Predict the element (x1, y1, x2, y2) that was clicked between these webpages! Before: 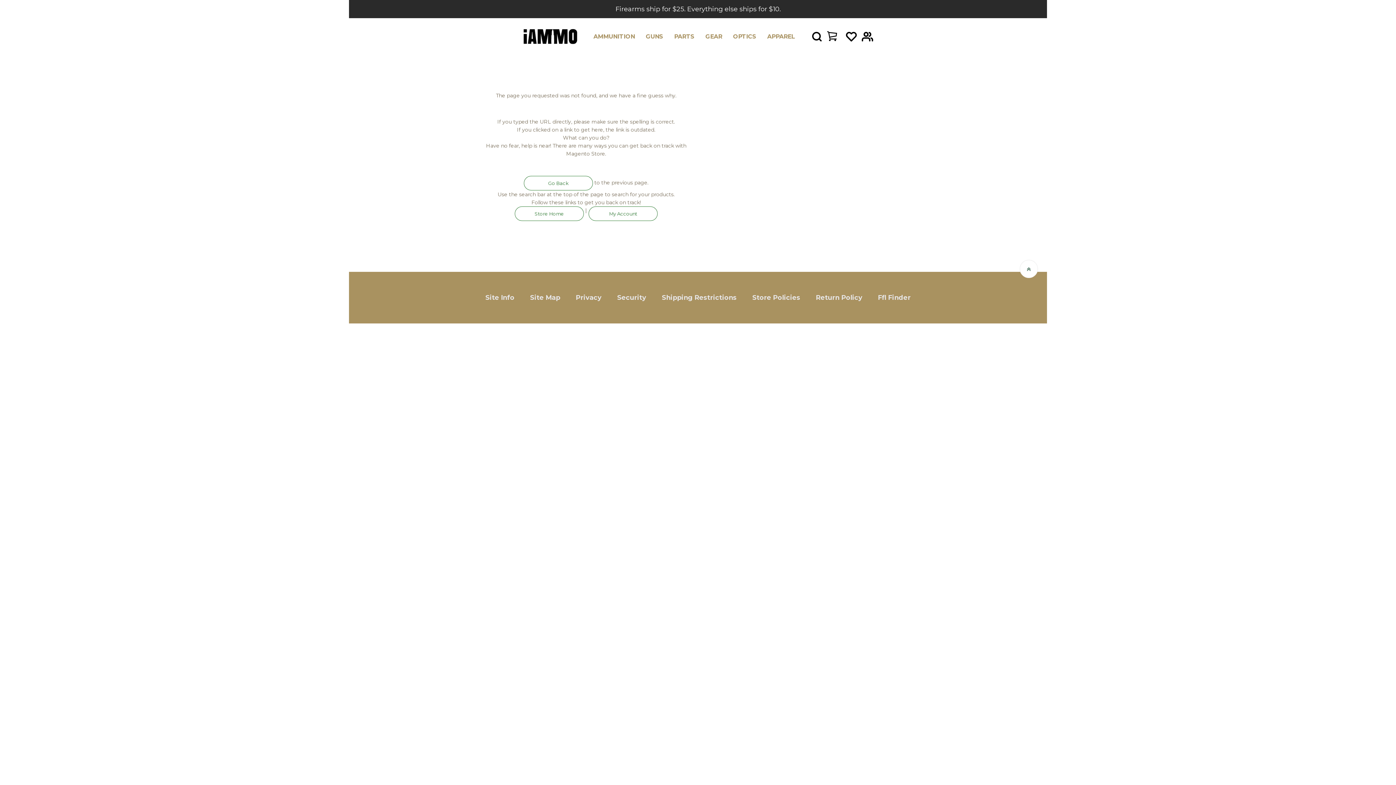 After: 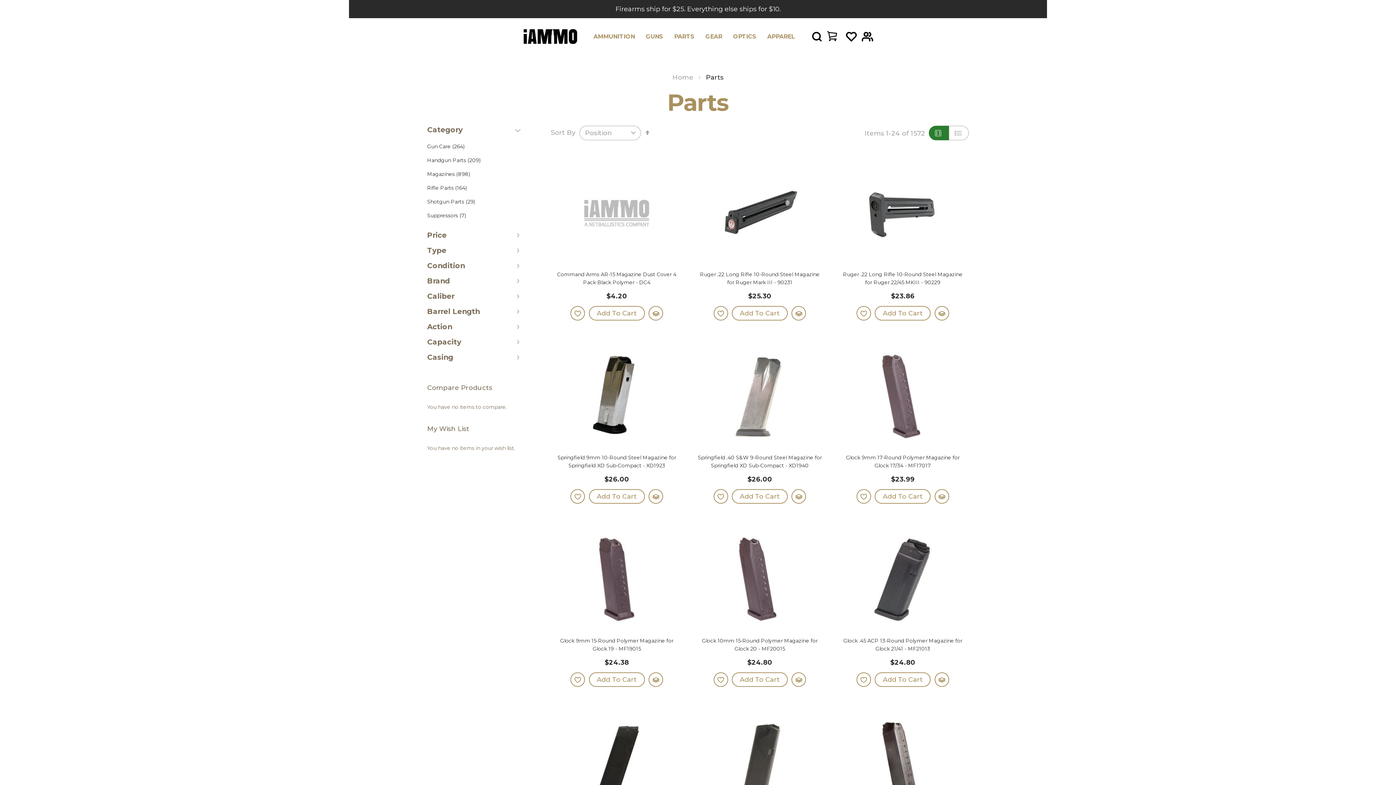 Action: bbox: (668, 29, 700, 44) label: PARTS